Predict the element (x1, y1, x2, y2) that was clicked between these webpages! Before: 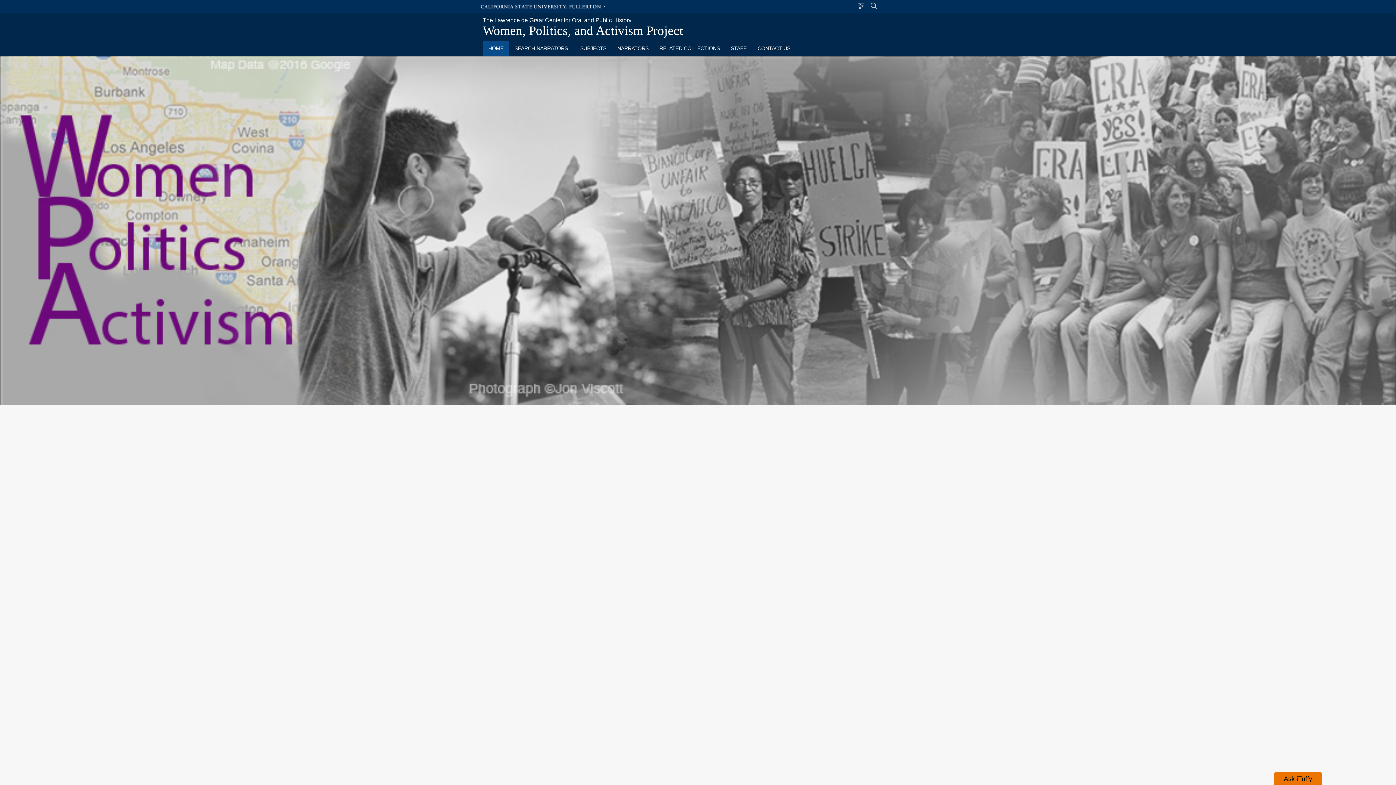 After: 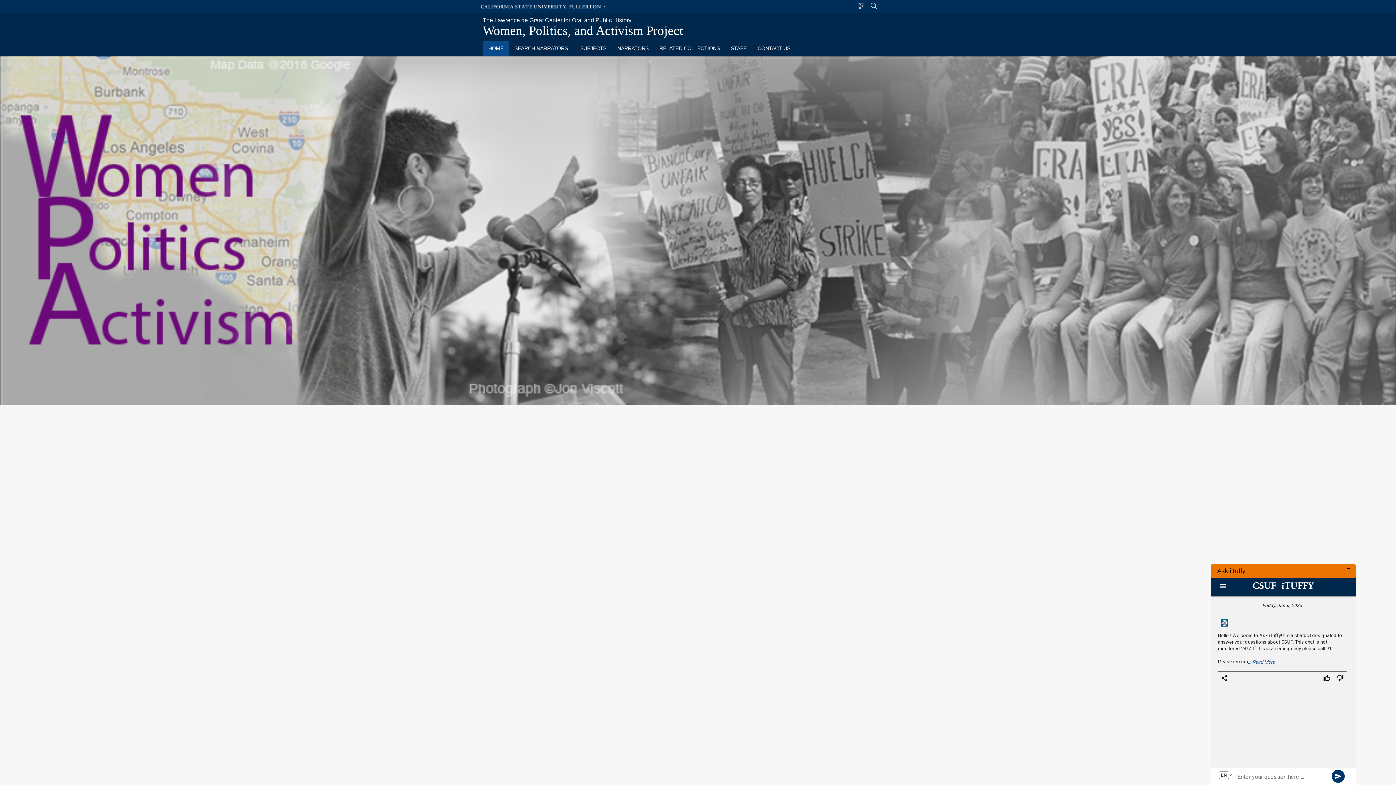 Action: label: Ask iTuffy bbox: (1274, 772, 1322, 786)